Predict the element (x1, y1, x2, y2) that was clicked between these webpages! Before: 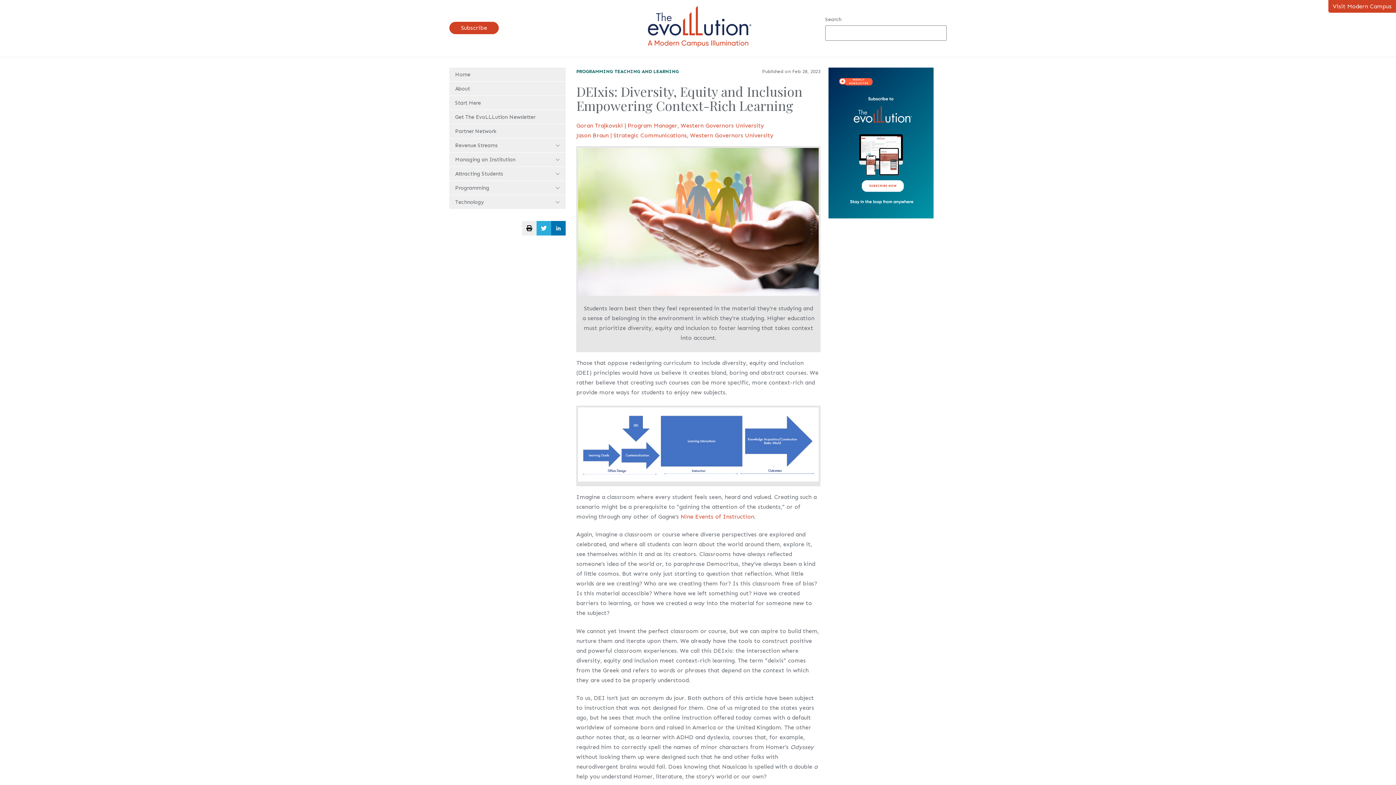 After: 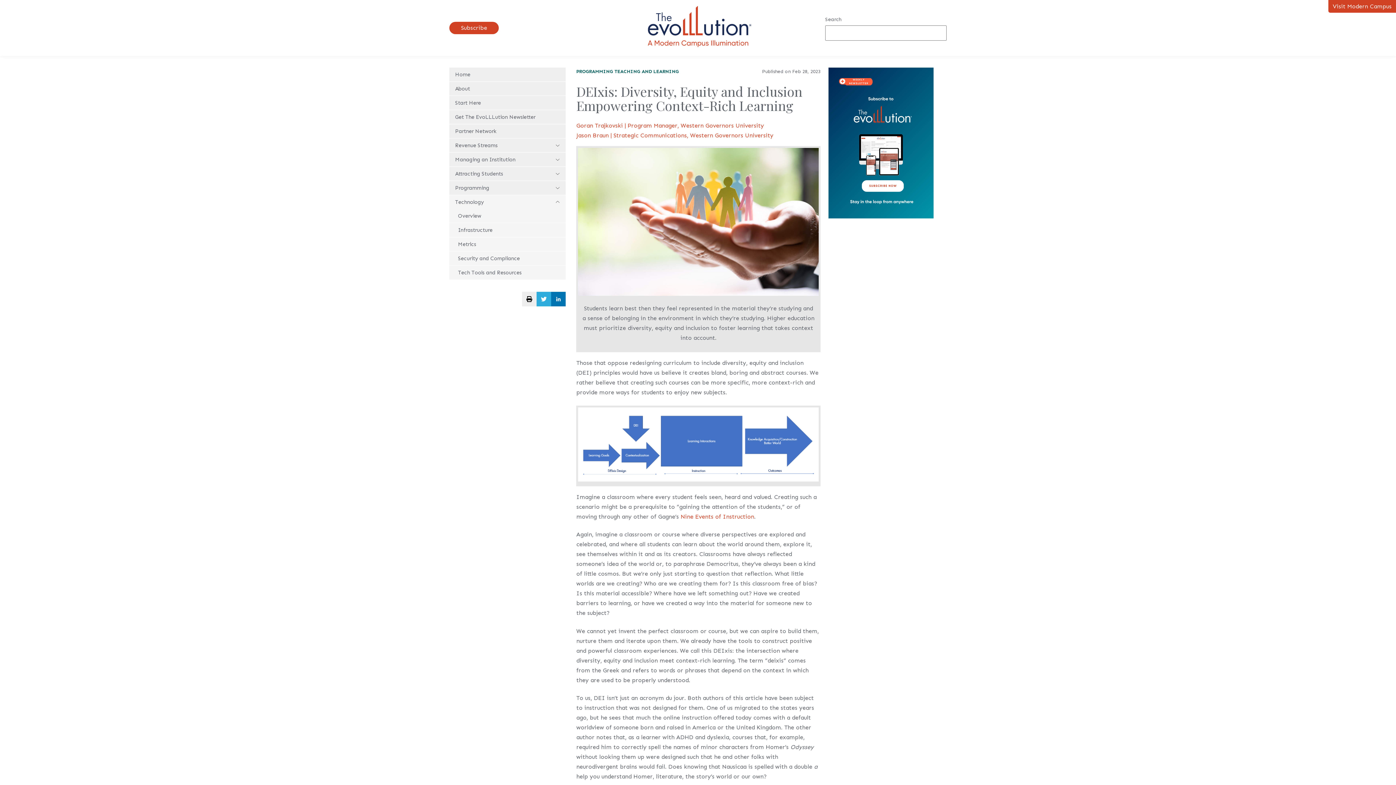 Action: bbox: (449, 195, 565, 209) label: Technology